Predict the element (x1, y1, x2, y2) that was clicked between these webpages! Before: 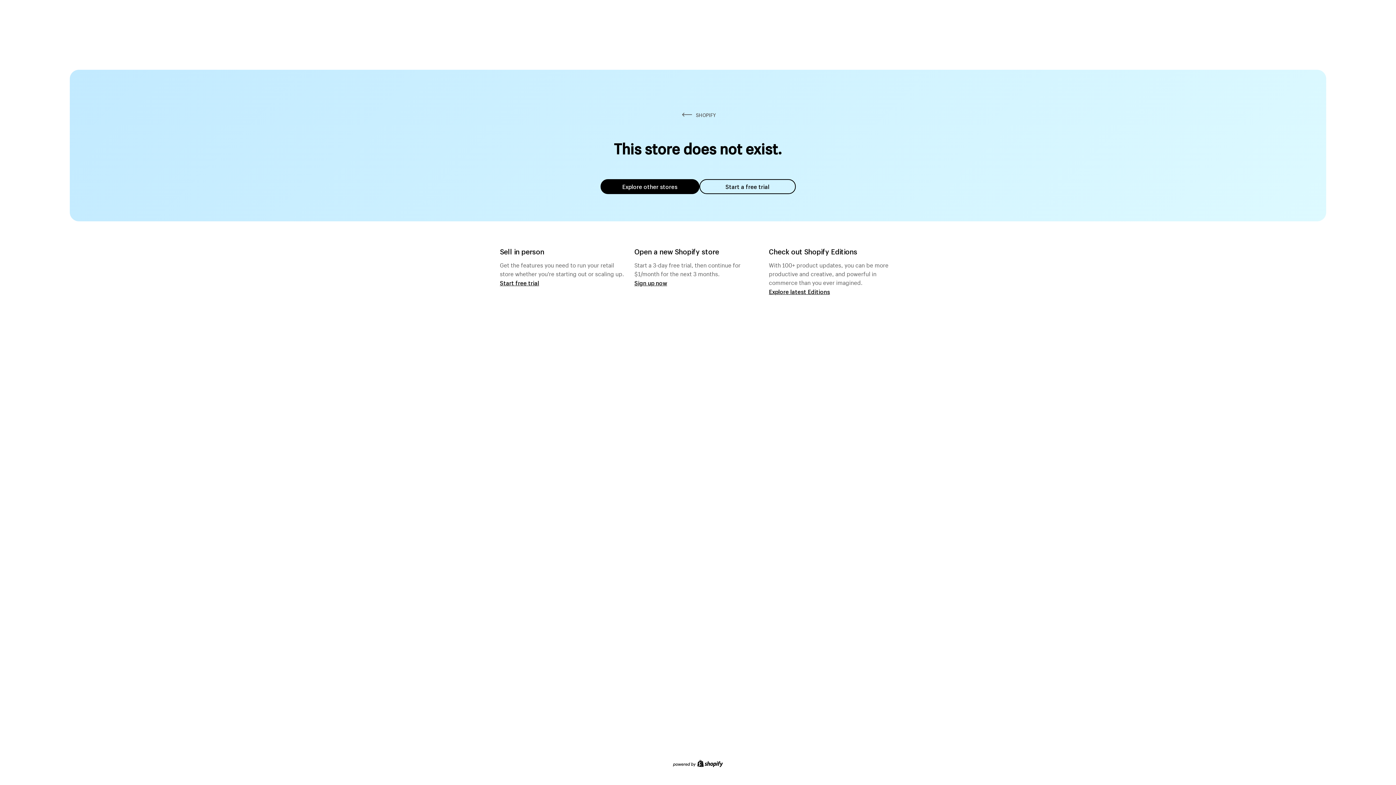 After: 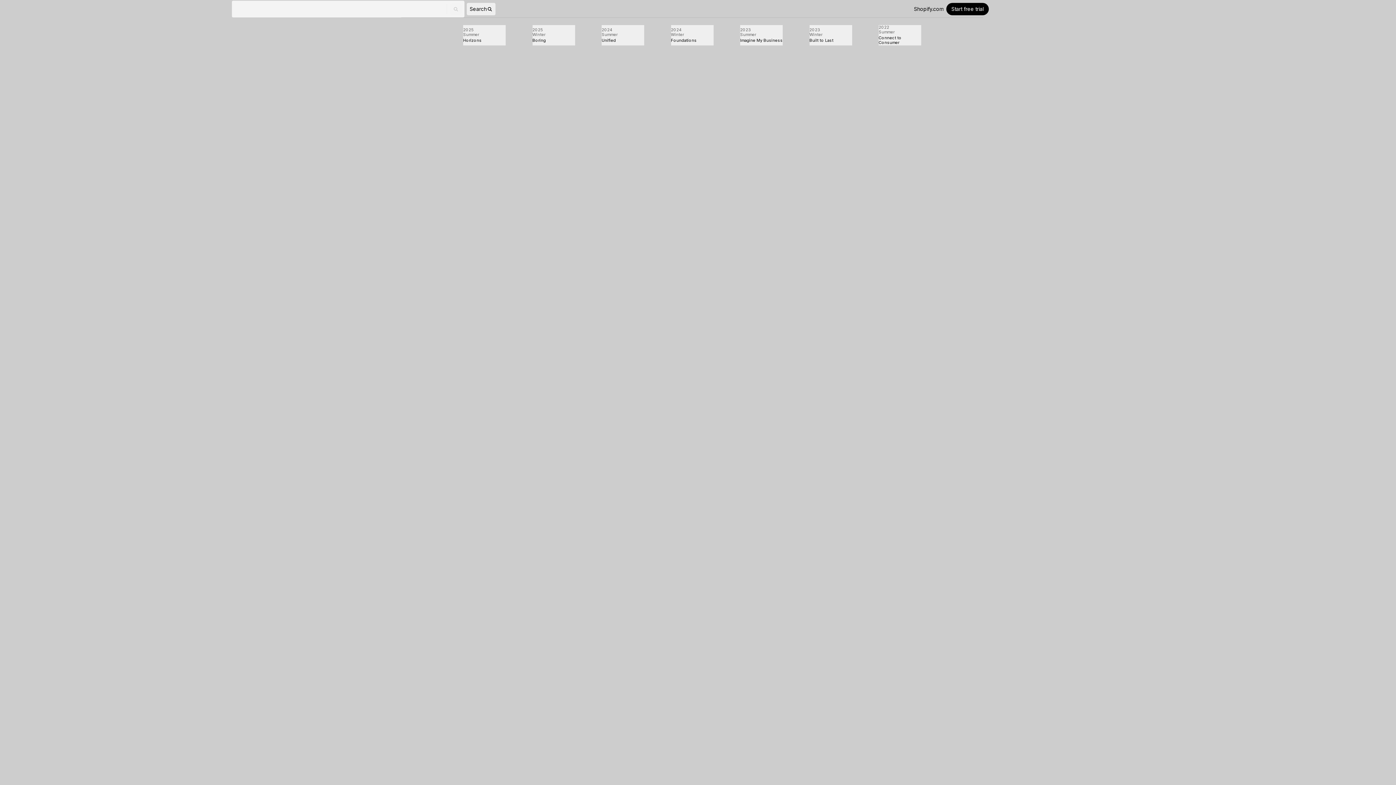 Action: bbox: (769, 287, 830, 295) label: Explore latest Editions